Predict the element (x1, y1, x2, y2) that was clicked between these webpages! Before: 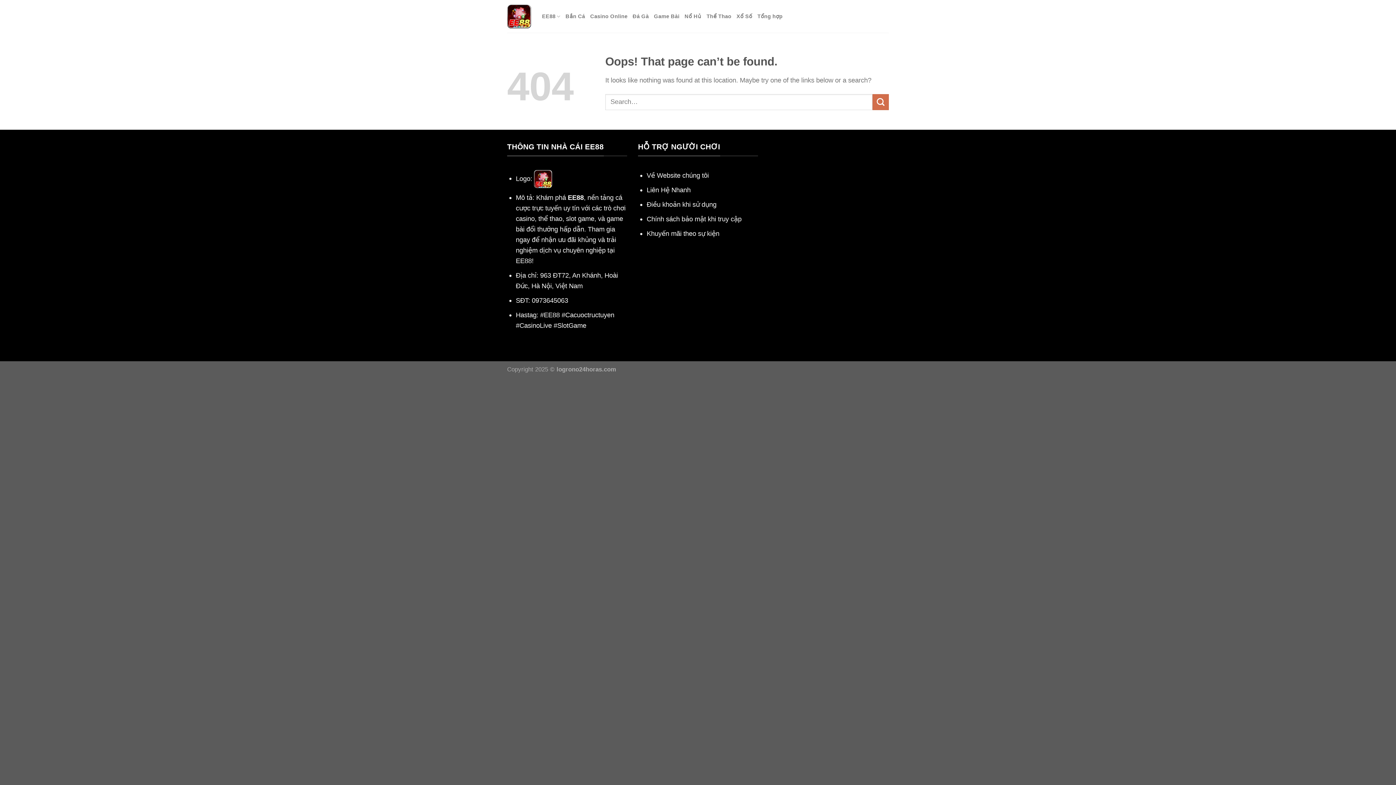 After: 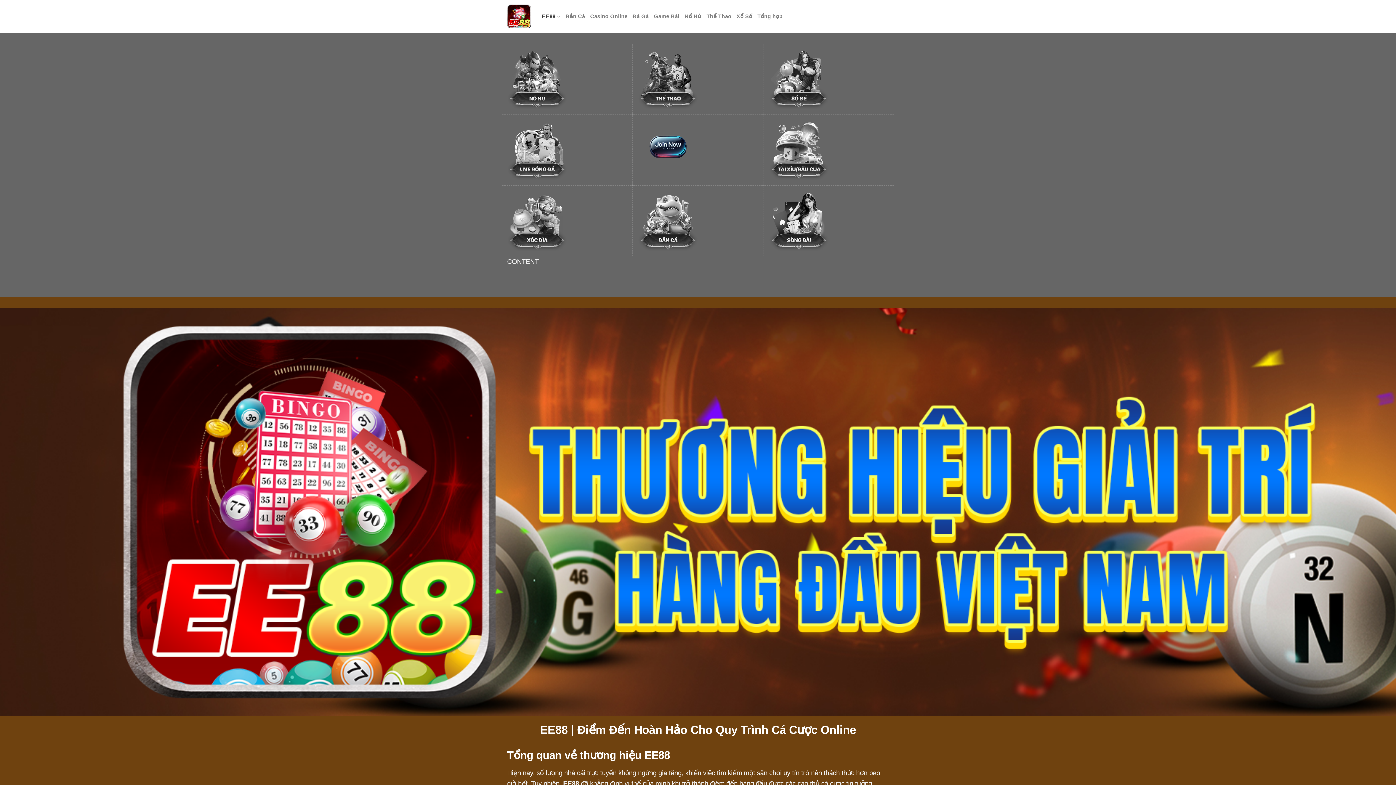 Action: bbox: (542, 8, 560, 24) label: EE88